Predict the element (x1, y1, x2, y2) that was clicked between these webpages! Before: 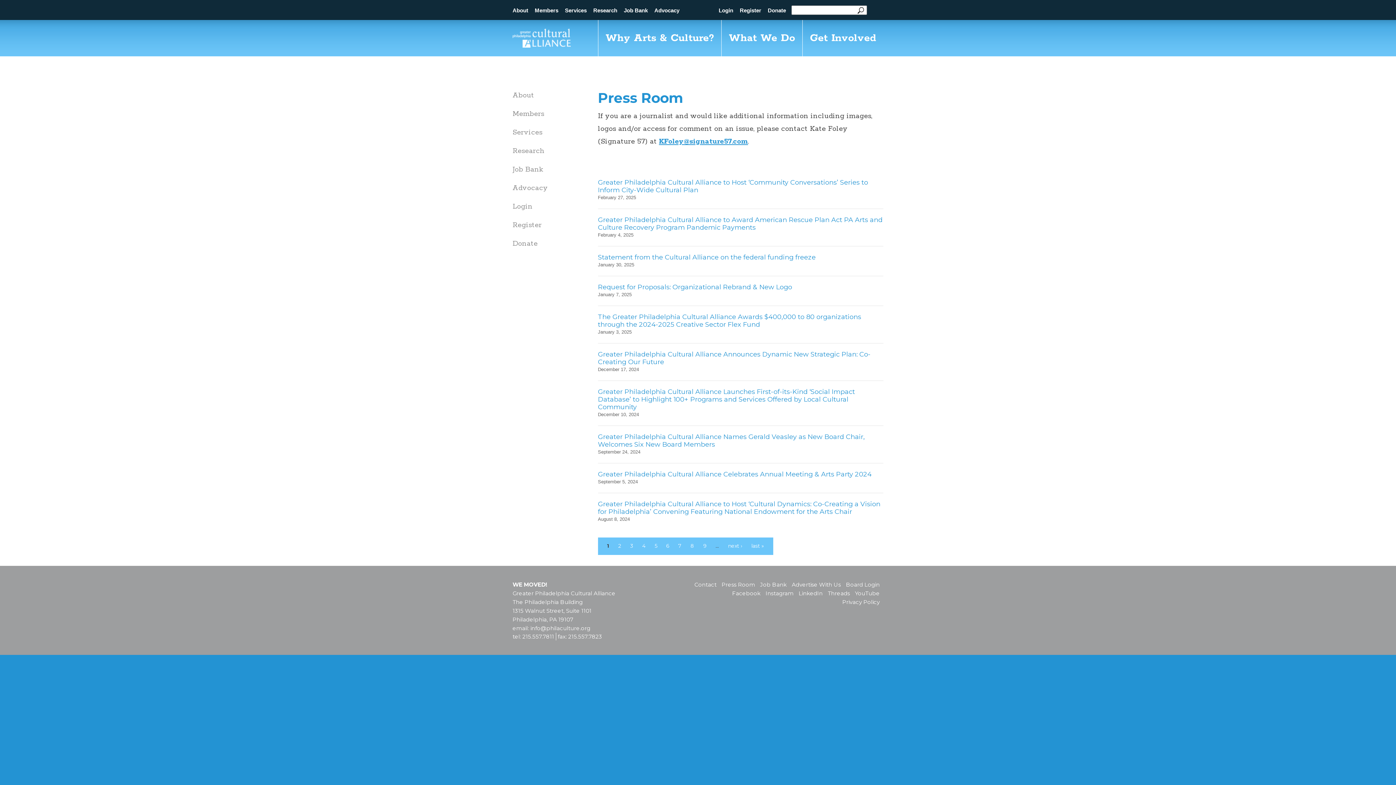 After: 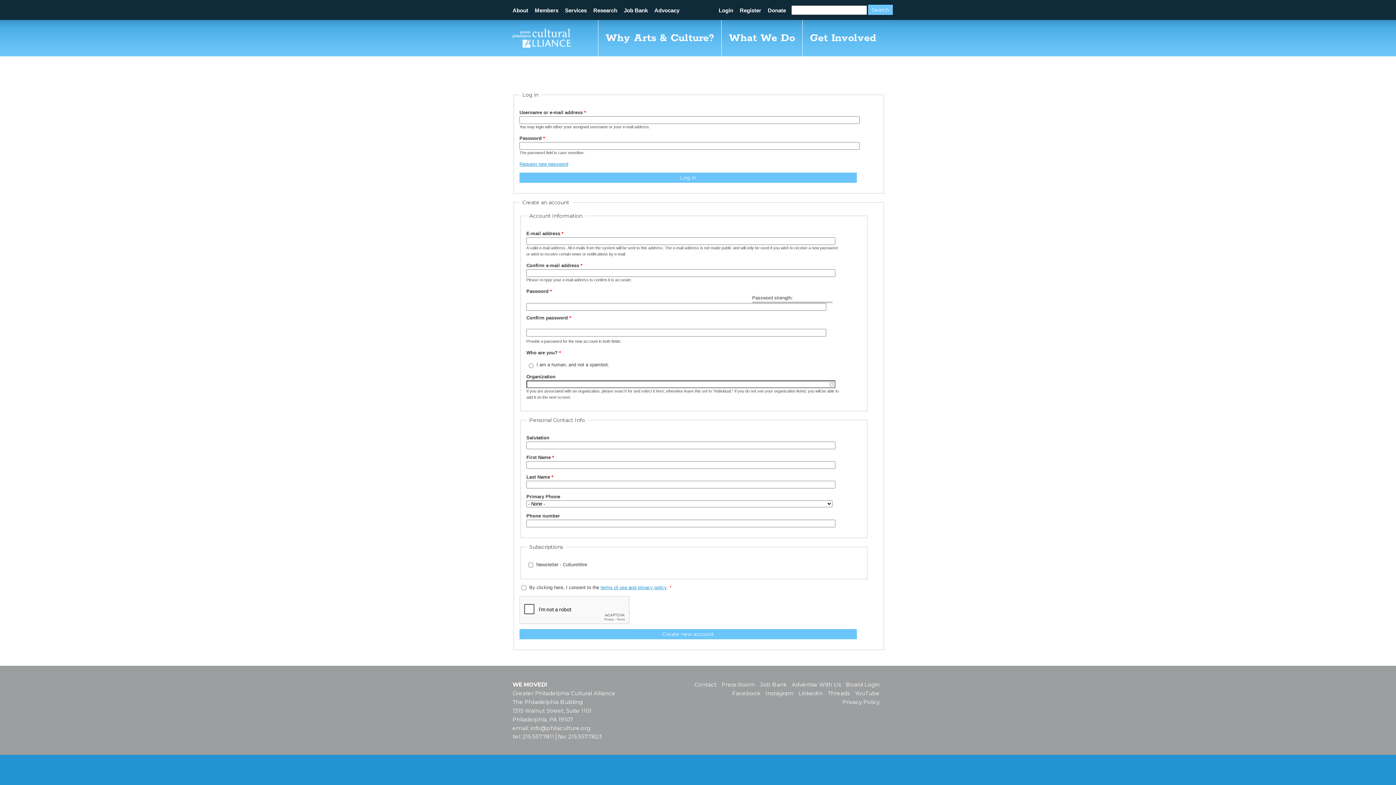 Action: label: Register bbox: (512, 220, 548, 230)